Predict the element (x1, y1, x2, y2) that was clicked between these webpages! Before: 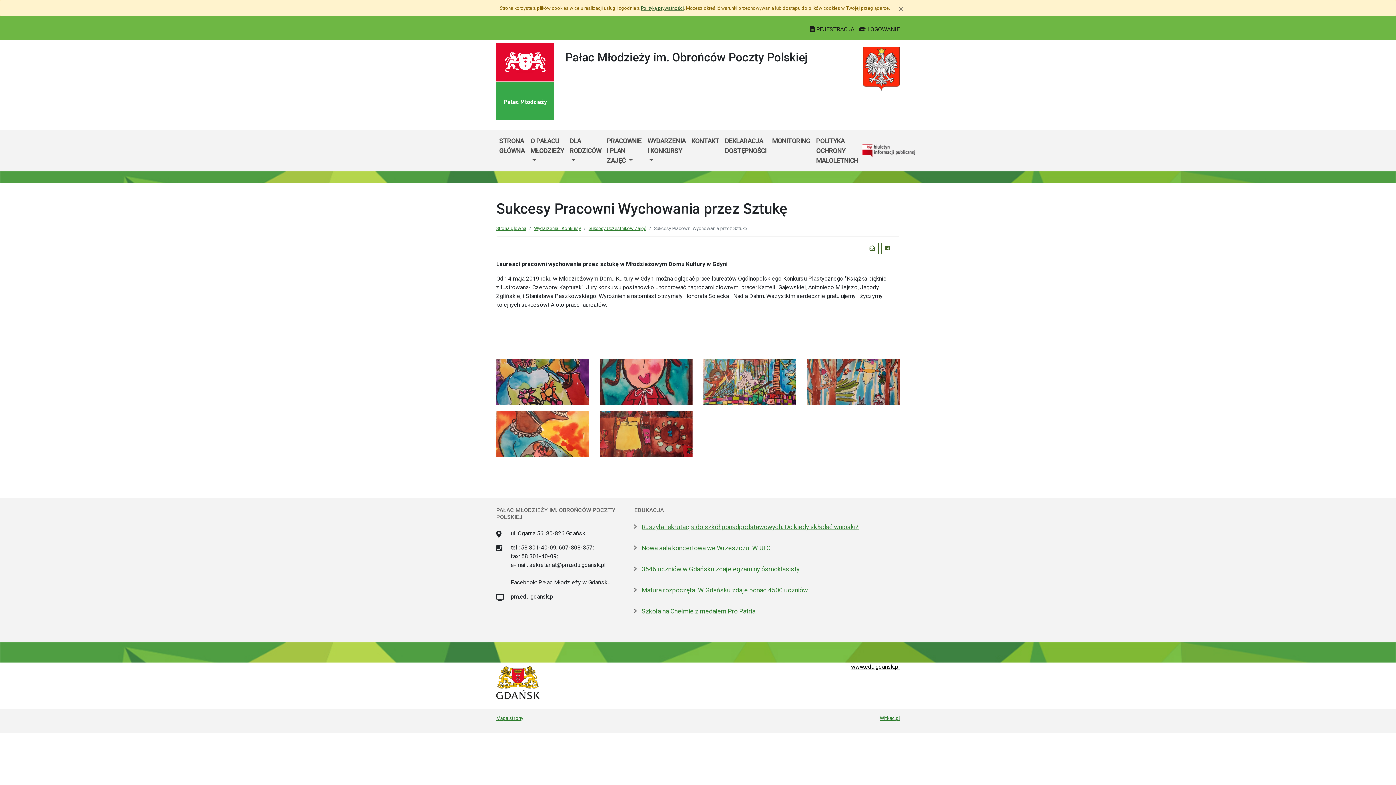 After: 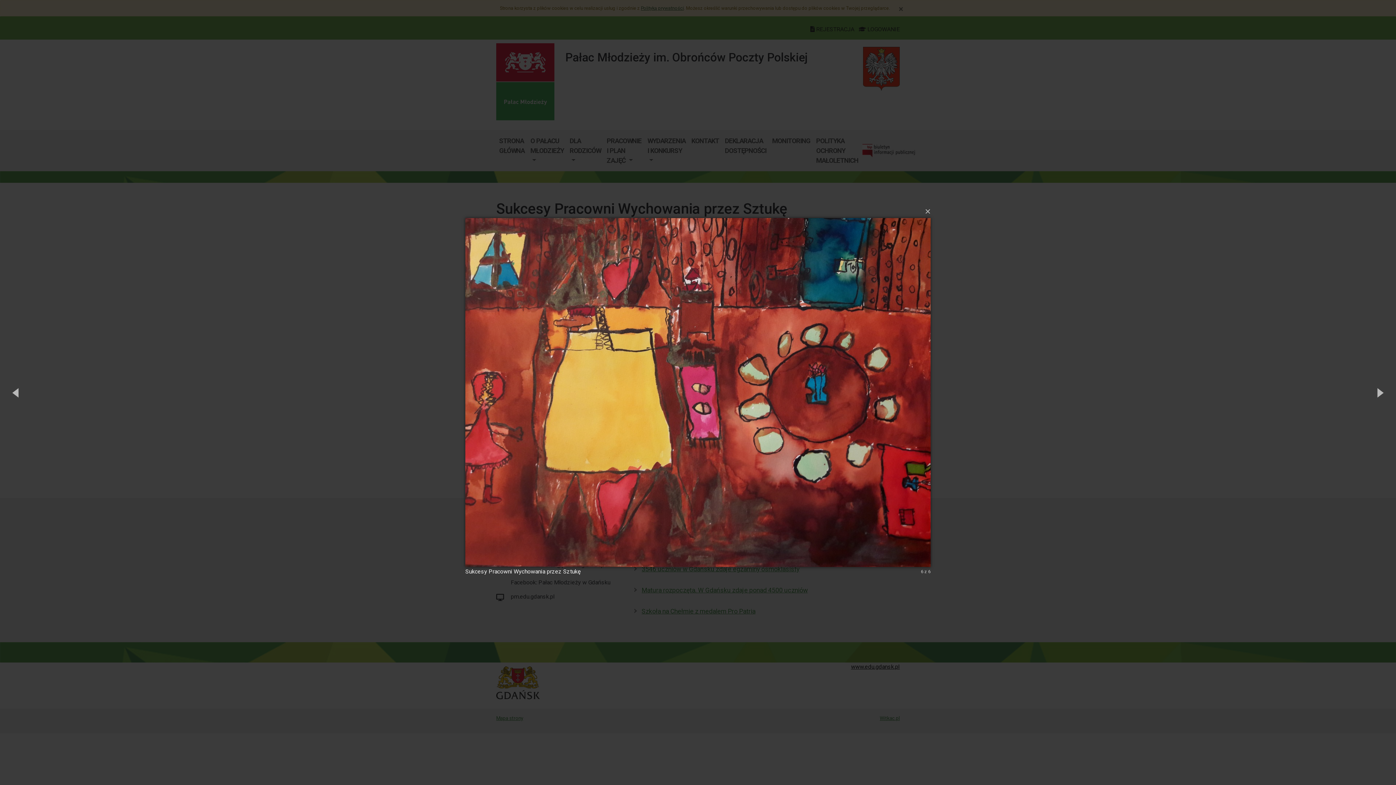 Action: bbox: (600, 430, 692, 437)